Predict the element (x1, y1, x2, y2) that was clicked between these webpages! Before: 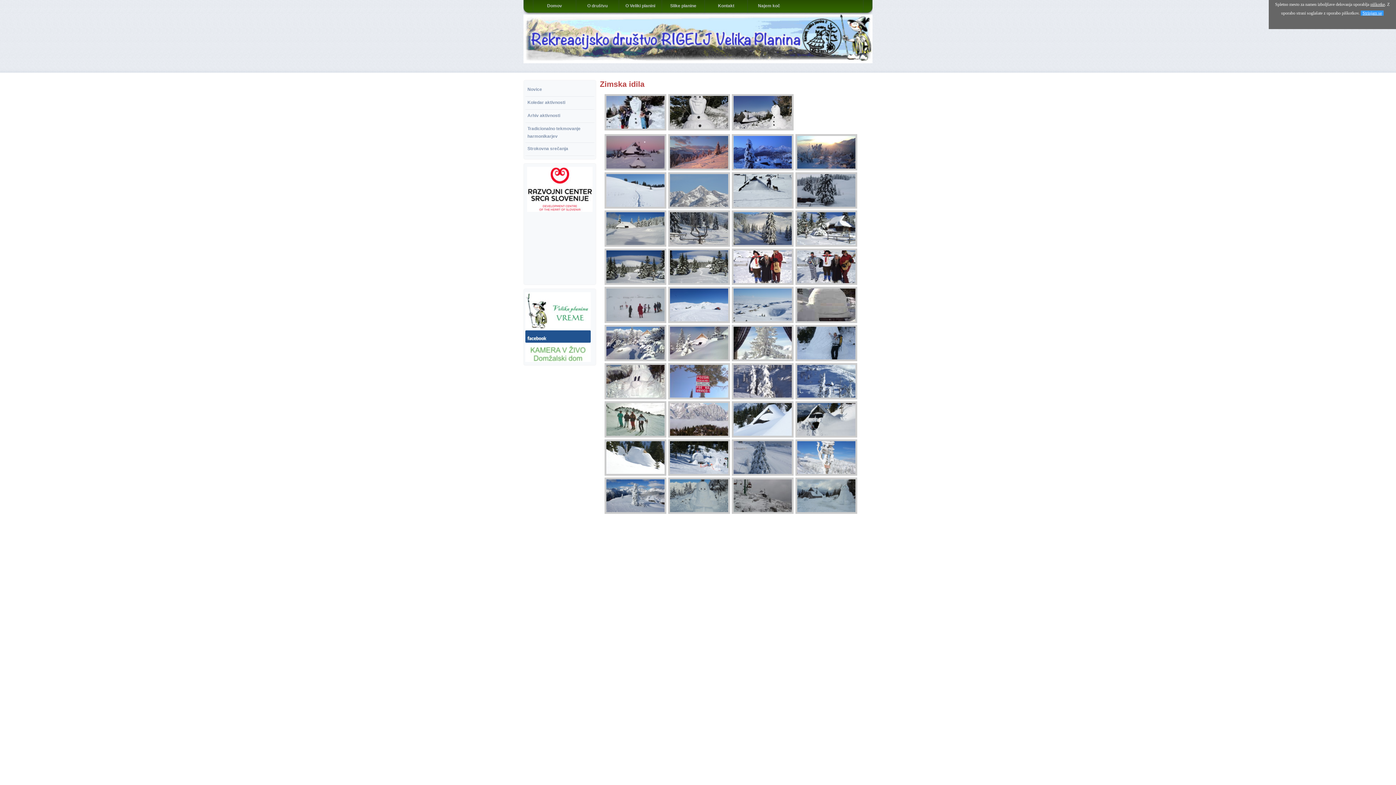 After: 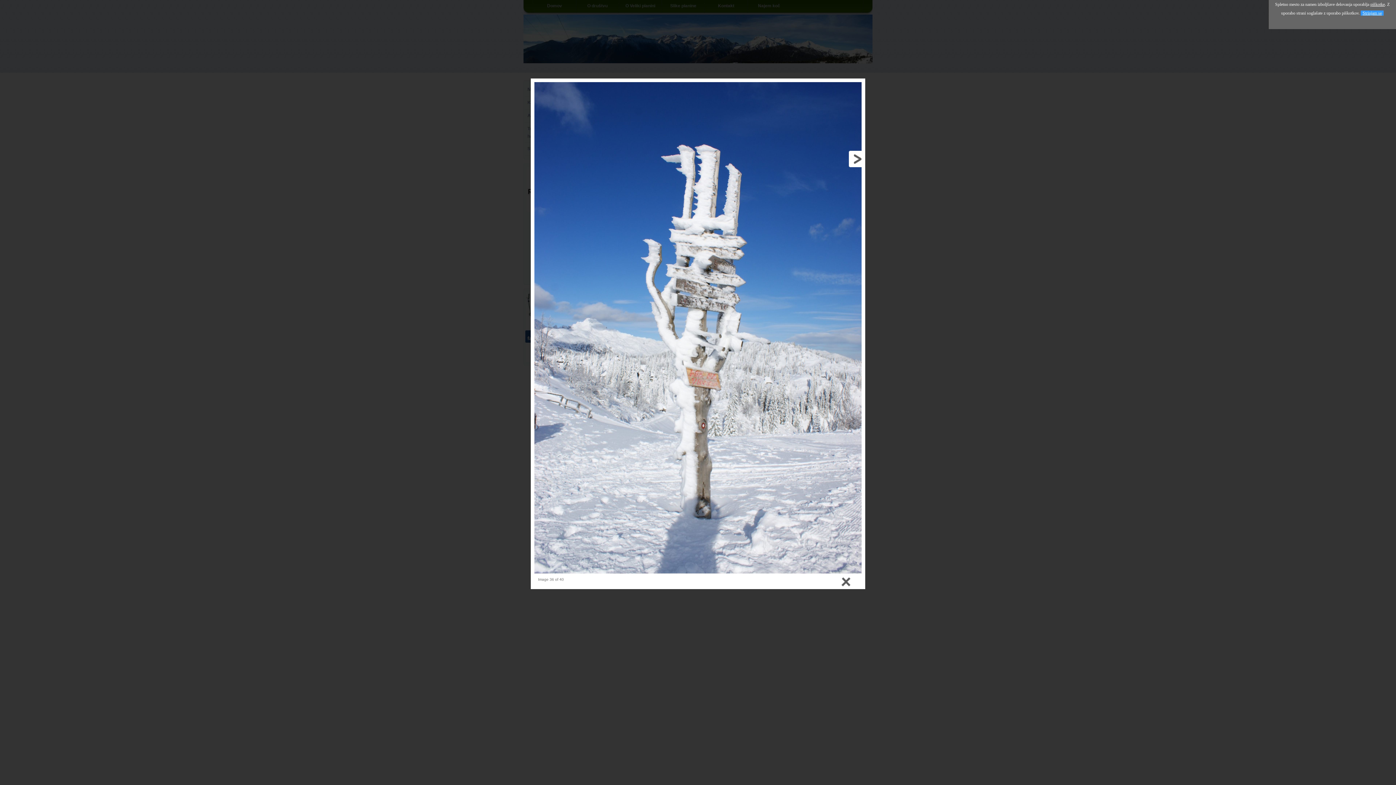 Action: bbox: (795, 473, 859, 479)